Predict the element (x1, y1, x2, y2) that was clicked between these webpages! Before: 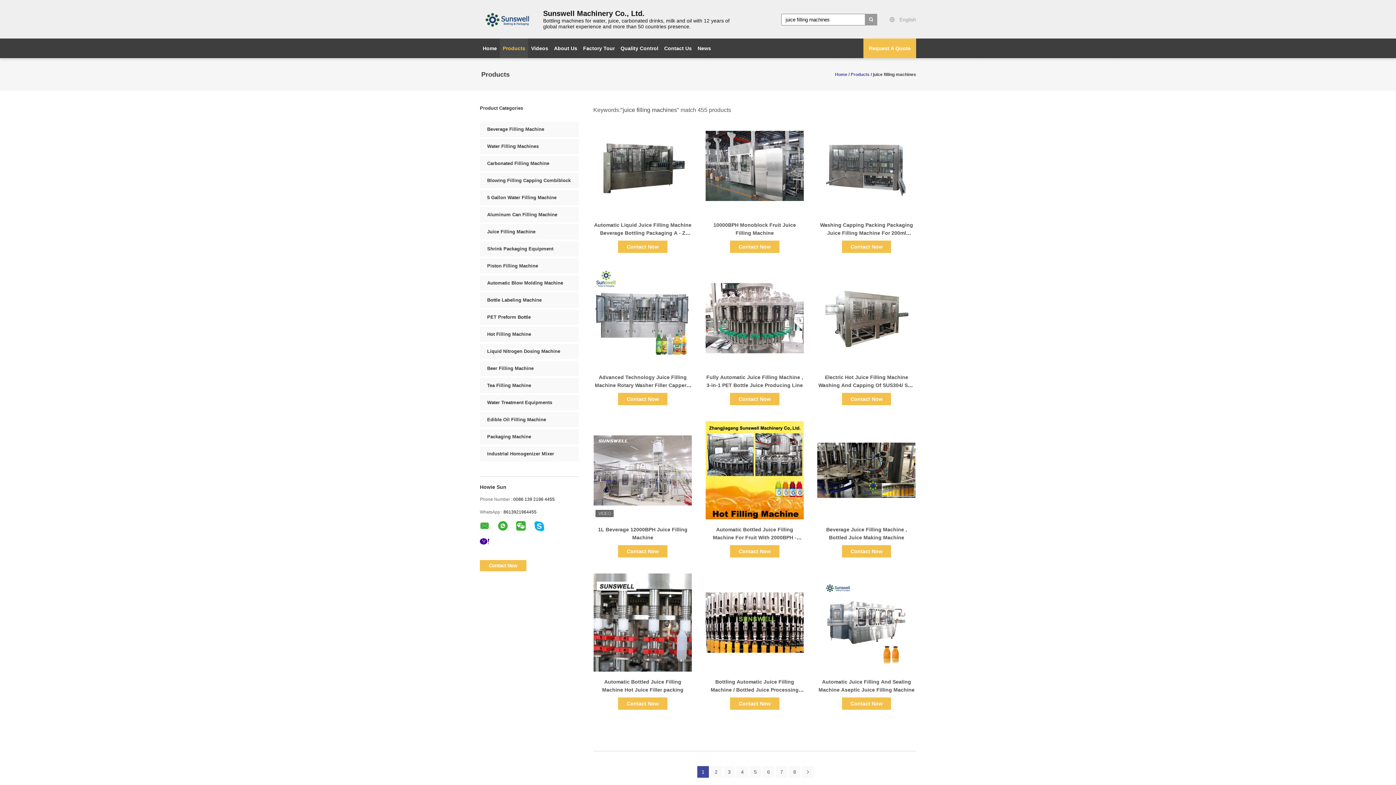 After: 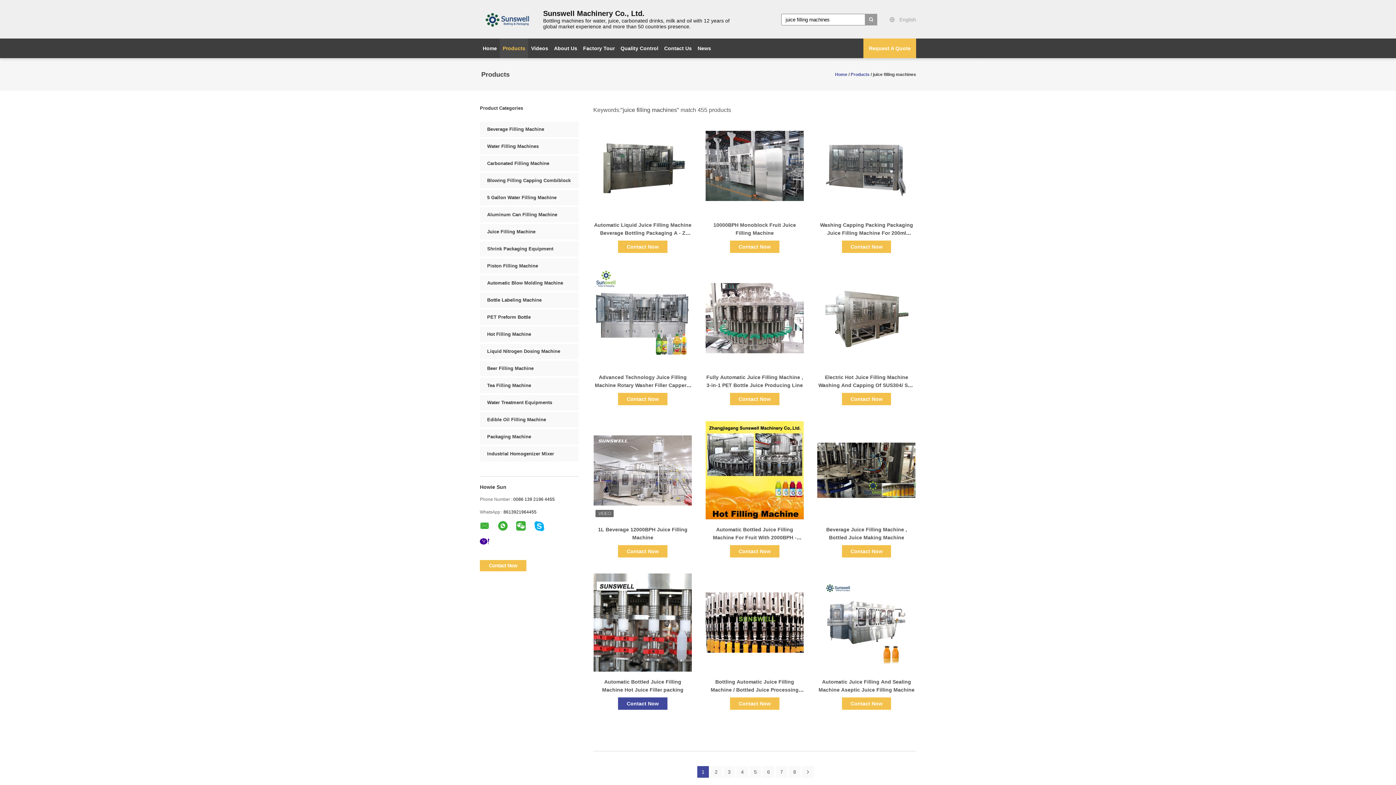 Action: label: Contact Now bbox: (618, 697, 667, 710)